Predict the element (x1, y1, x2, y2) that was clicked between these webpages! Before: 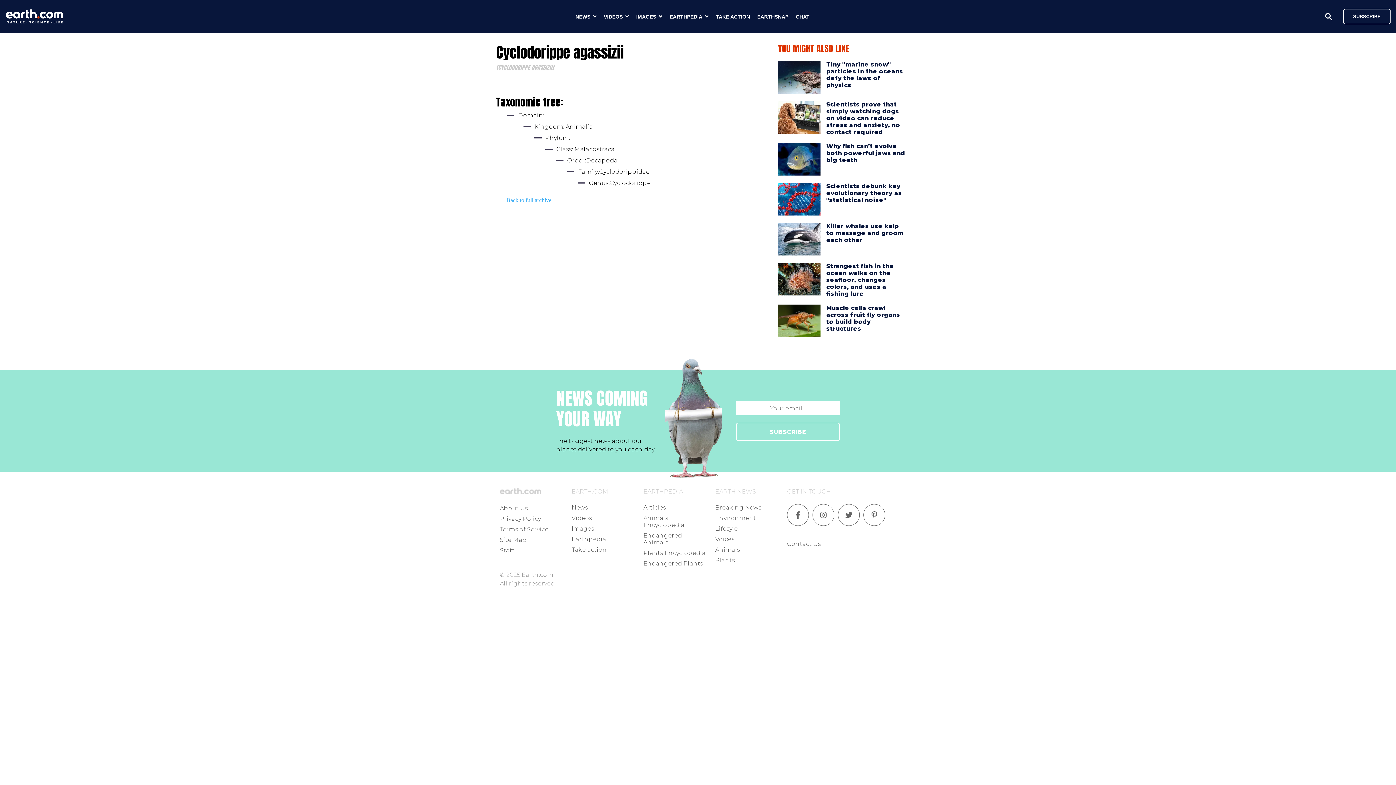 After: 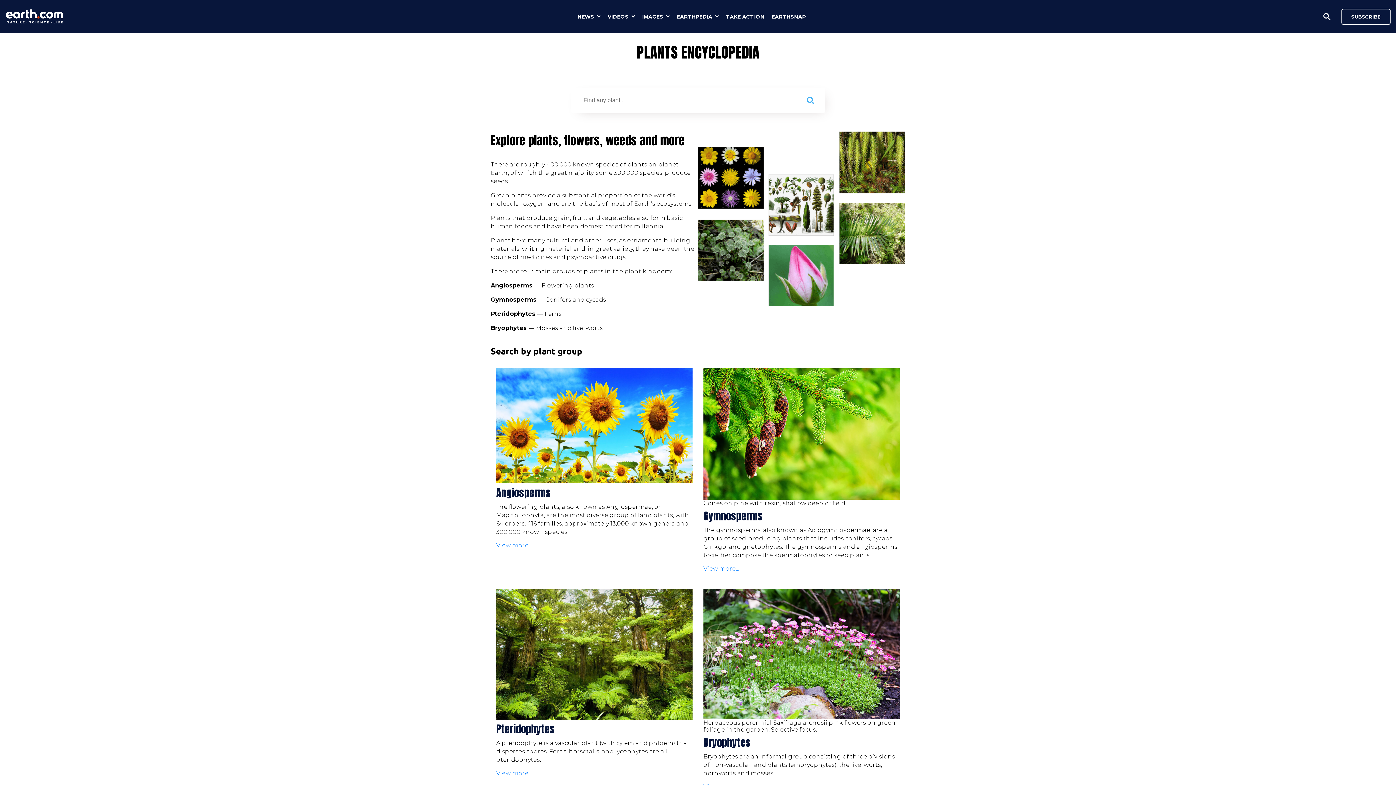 Action: label: Plants Encyclopedia bbox: (643, 549, 705, 556)